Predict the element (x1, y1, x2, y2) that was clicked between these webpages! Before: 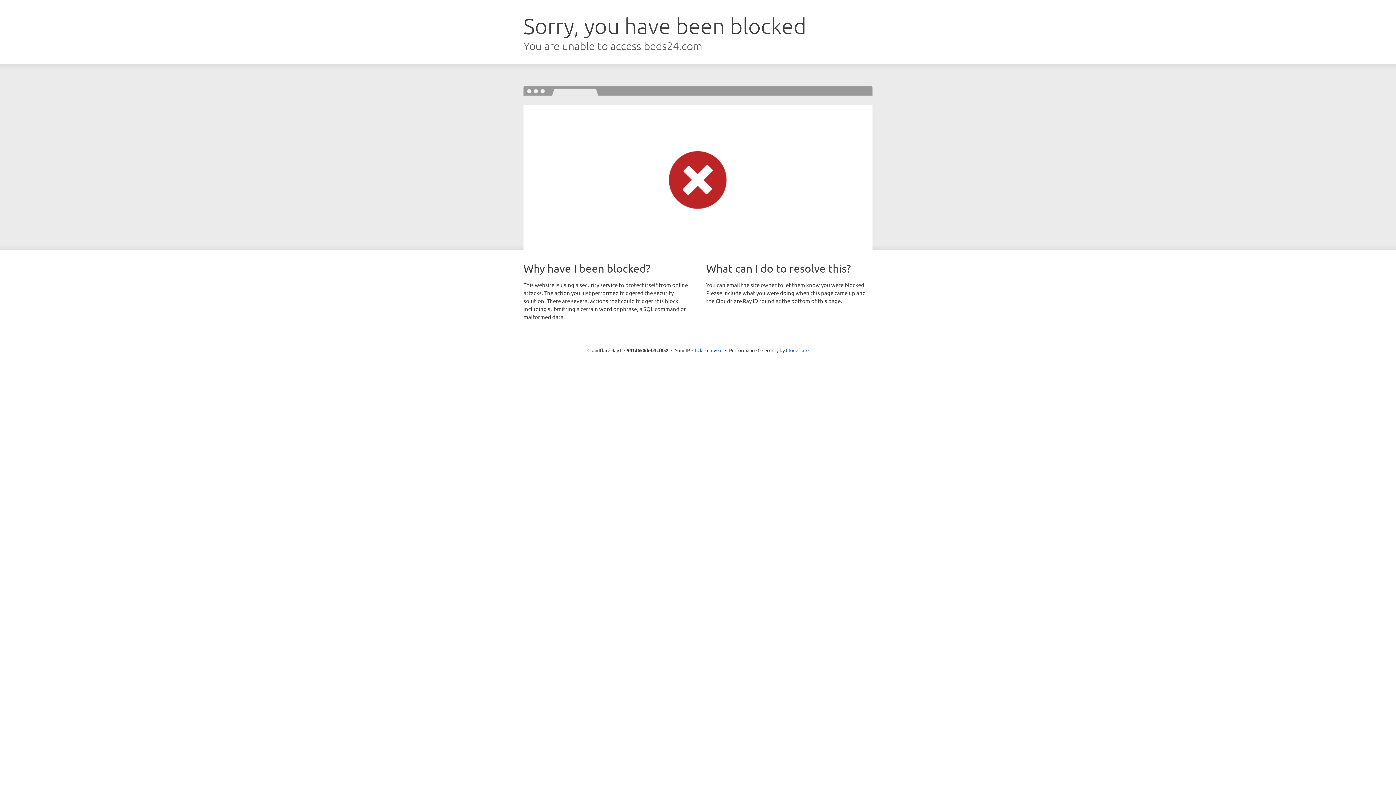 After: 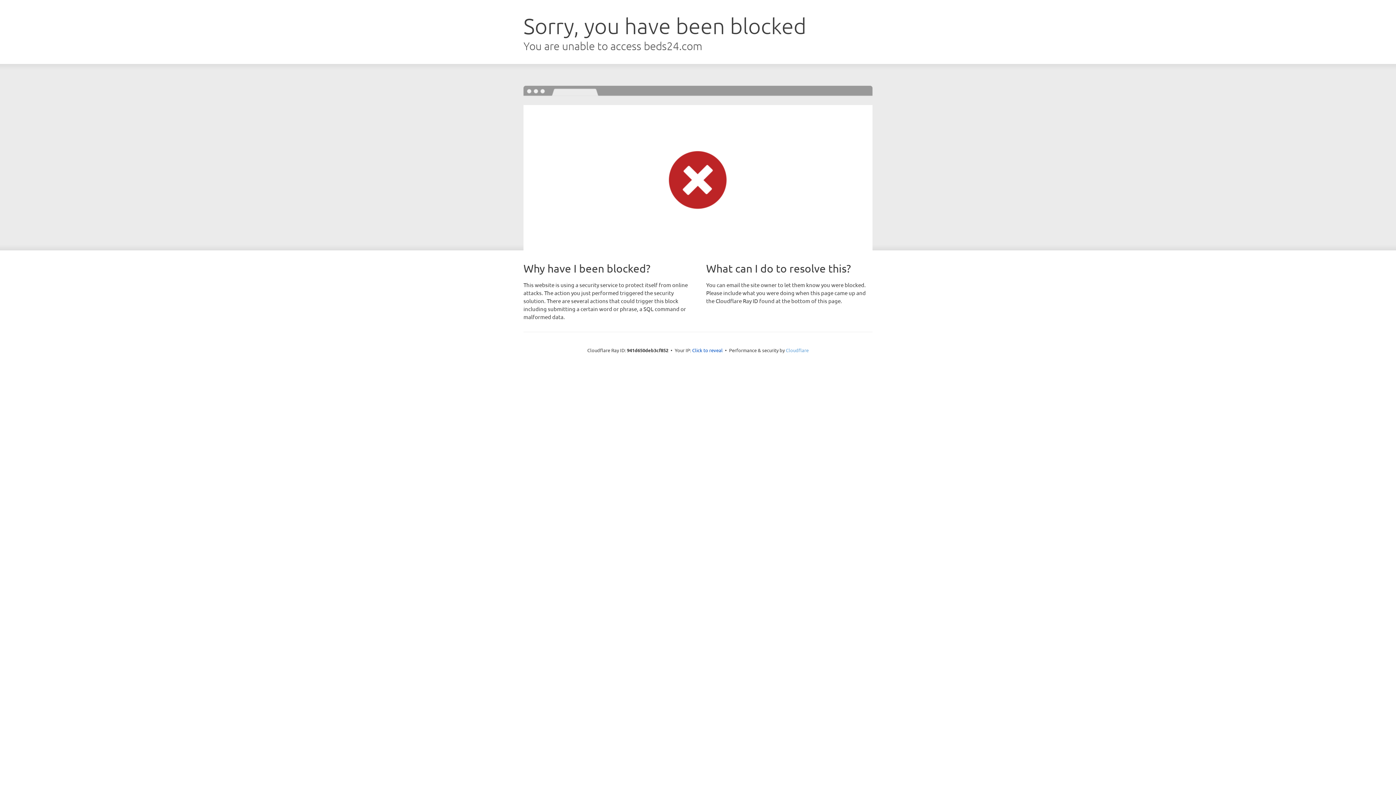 Action: label: Cloudflare bbox: (786, 347, 808, 353)